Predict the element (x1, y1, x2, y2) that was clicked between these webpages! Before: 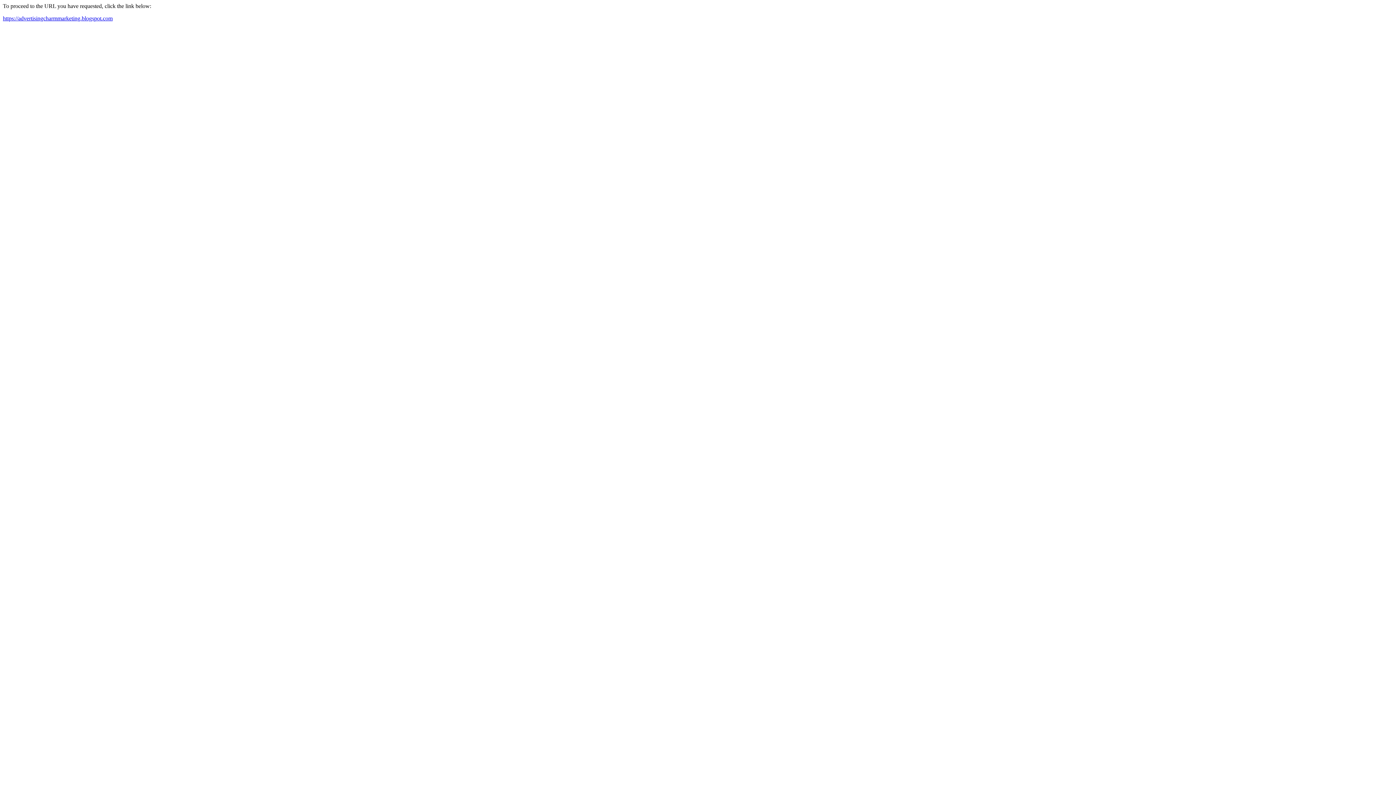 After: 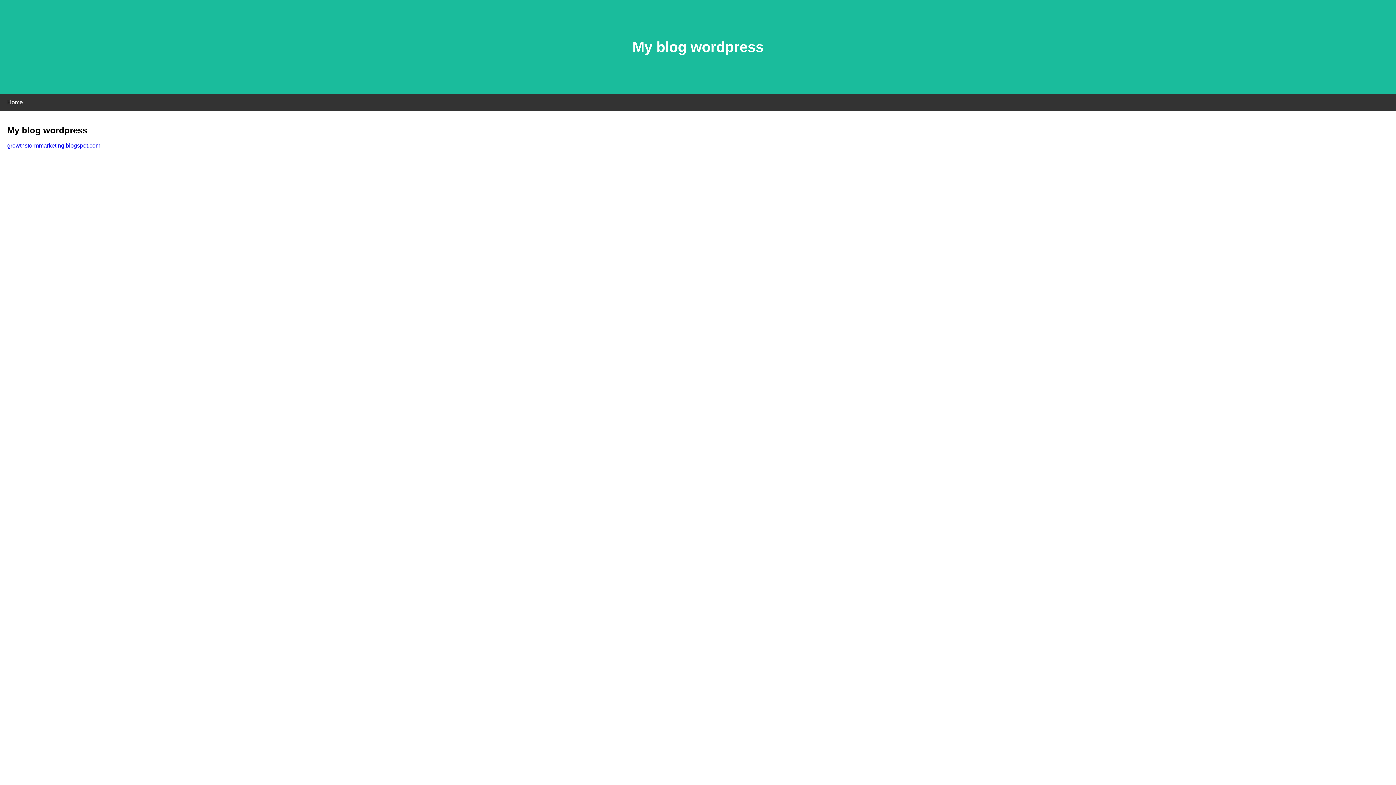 Action: bbox: (2, 15, 112, 21) label: https://advertisingcharmmarketing.blogspot.com